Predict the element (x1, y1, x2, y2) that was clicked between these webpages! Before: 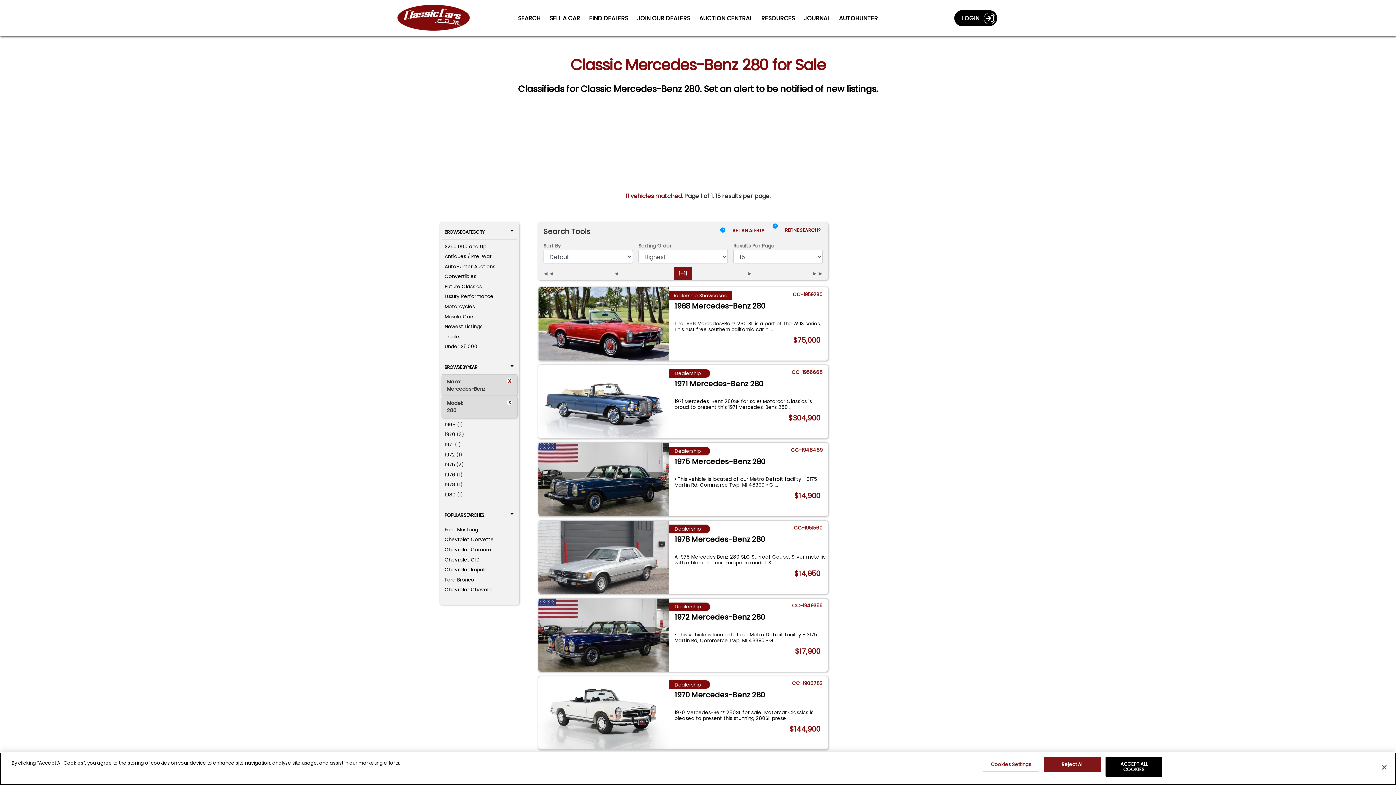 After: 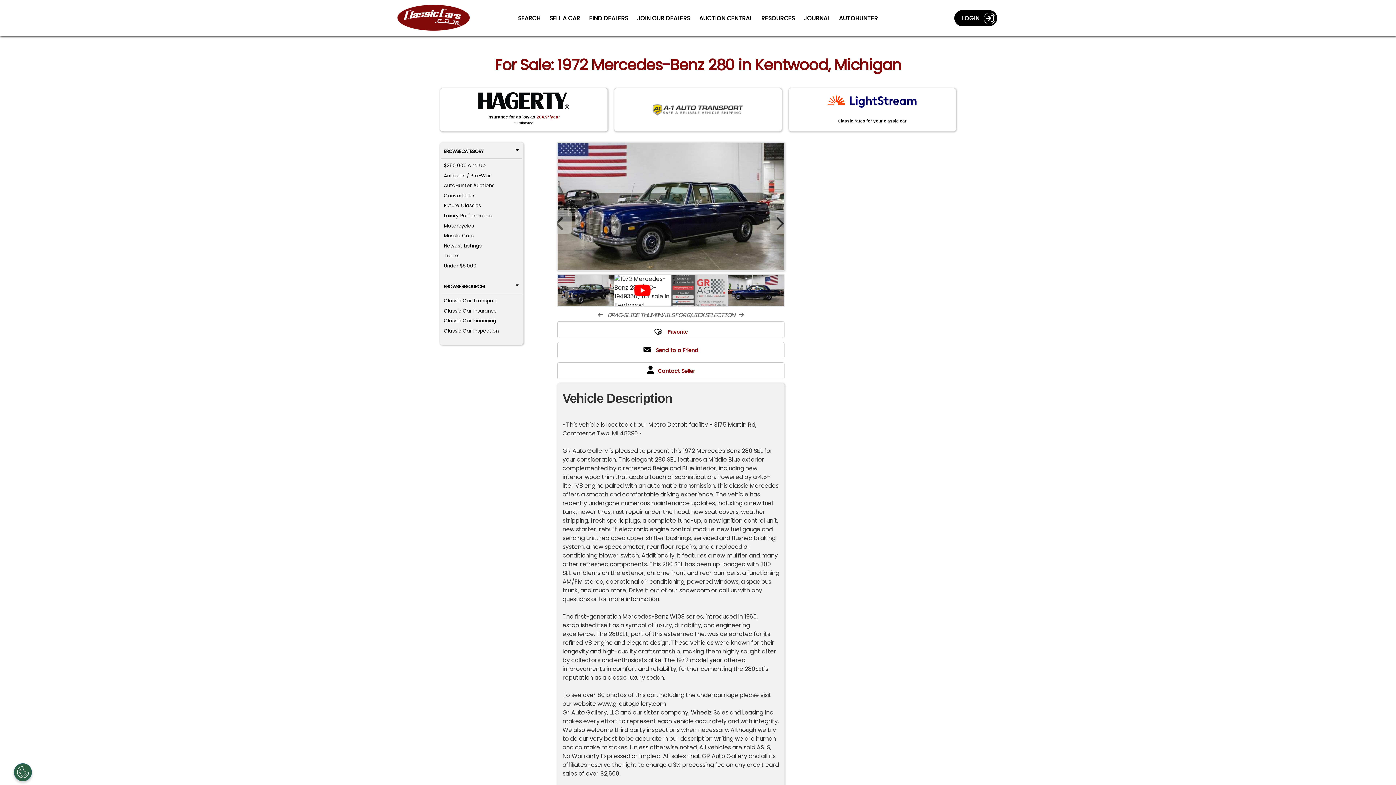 Action: bbox: (538, 598, 669, 672) label: 1972 Mercedes-Benz 280 (CC-1949356) for sale in Kentwood, Michigan